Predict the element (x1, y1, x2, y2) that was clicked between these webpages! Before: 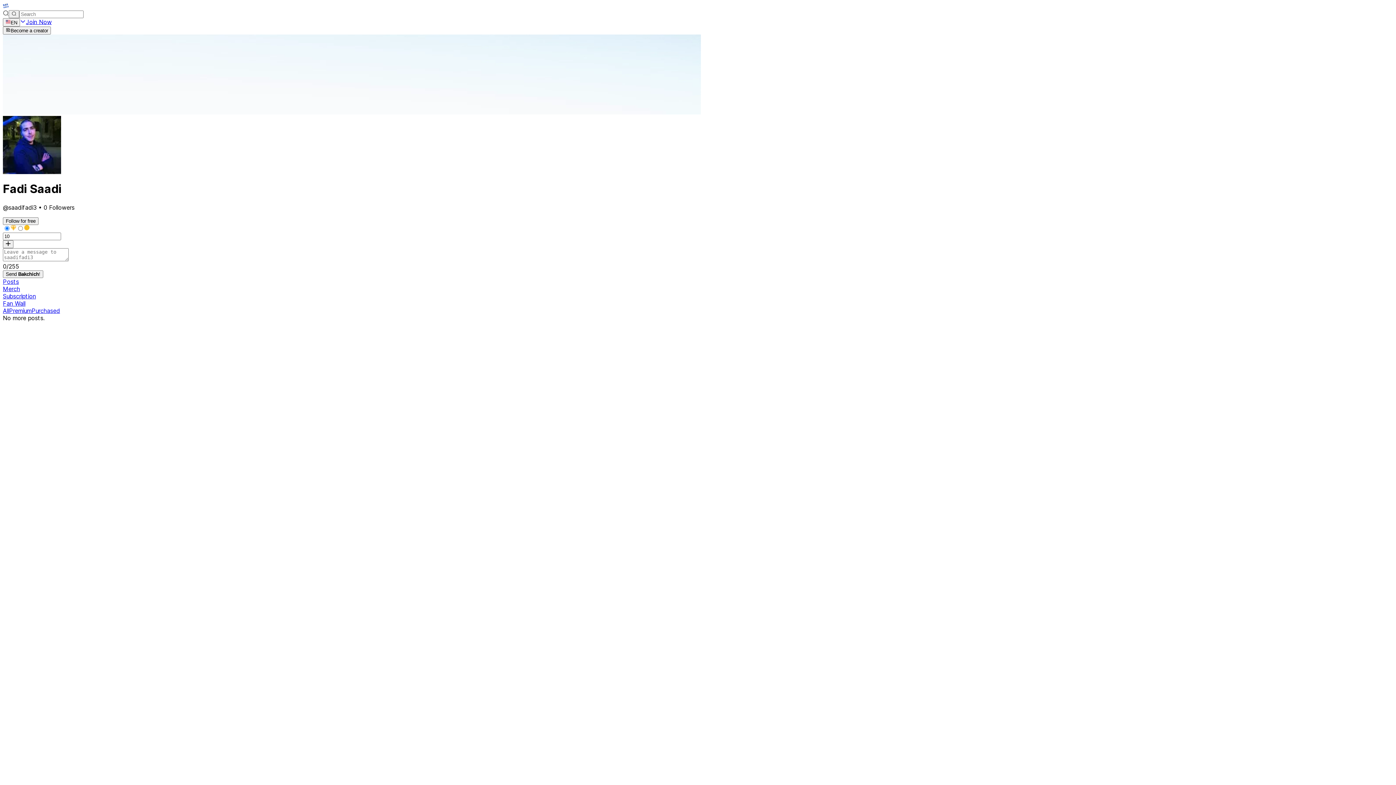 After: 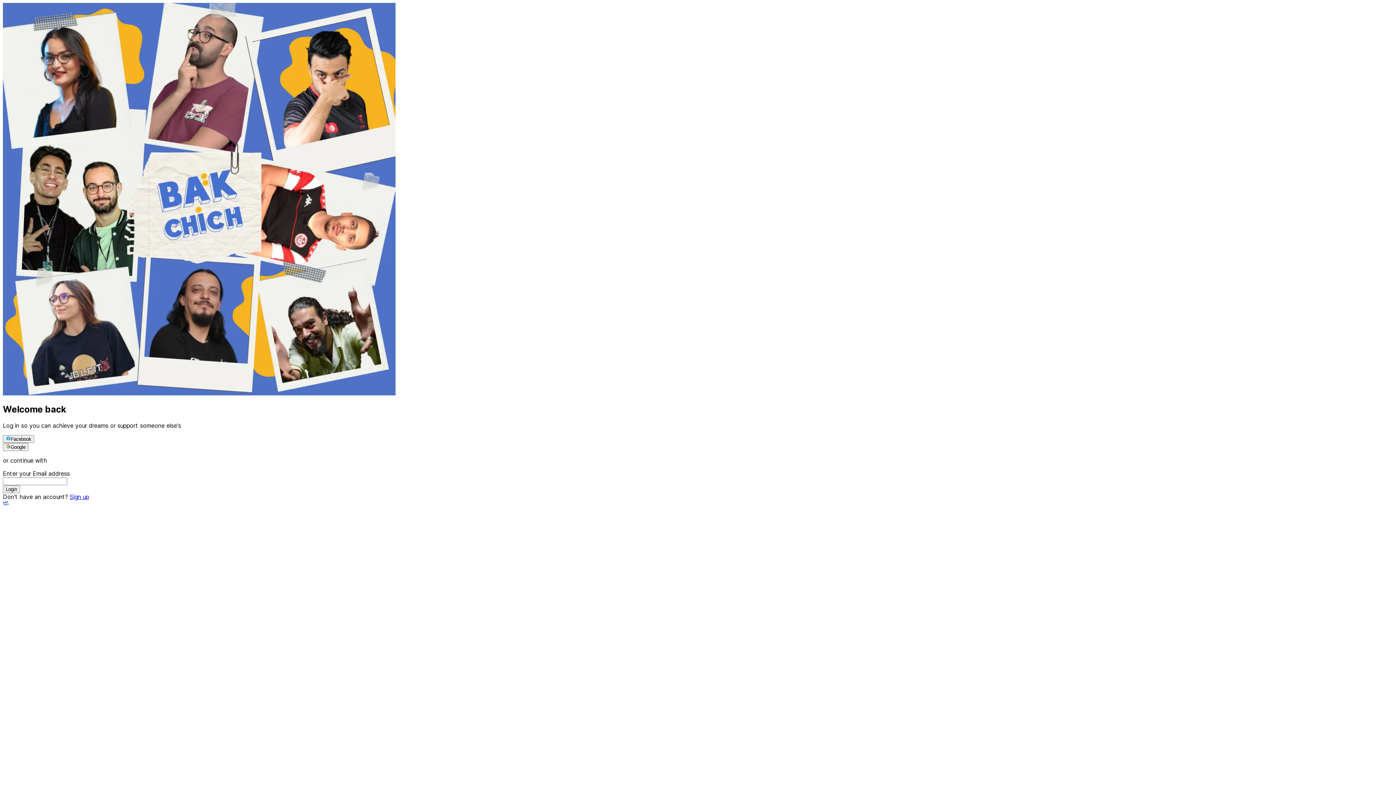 Action: label: Become a creator bbox: (2, 26, 51, 33)